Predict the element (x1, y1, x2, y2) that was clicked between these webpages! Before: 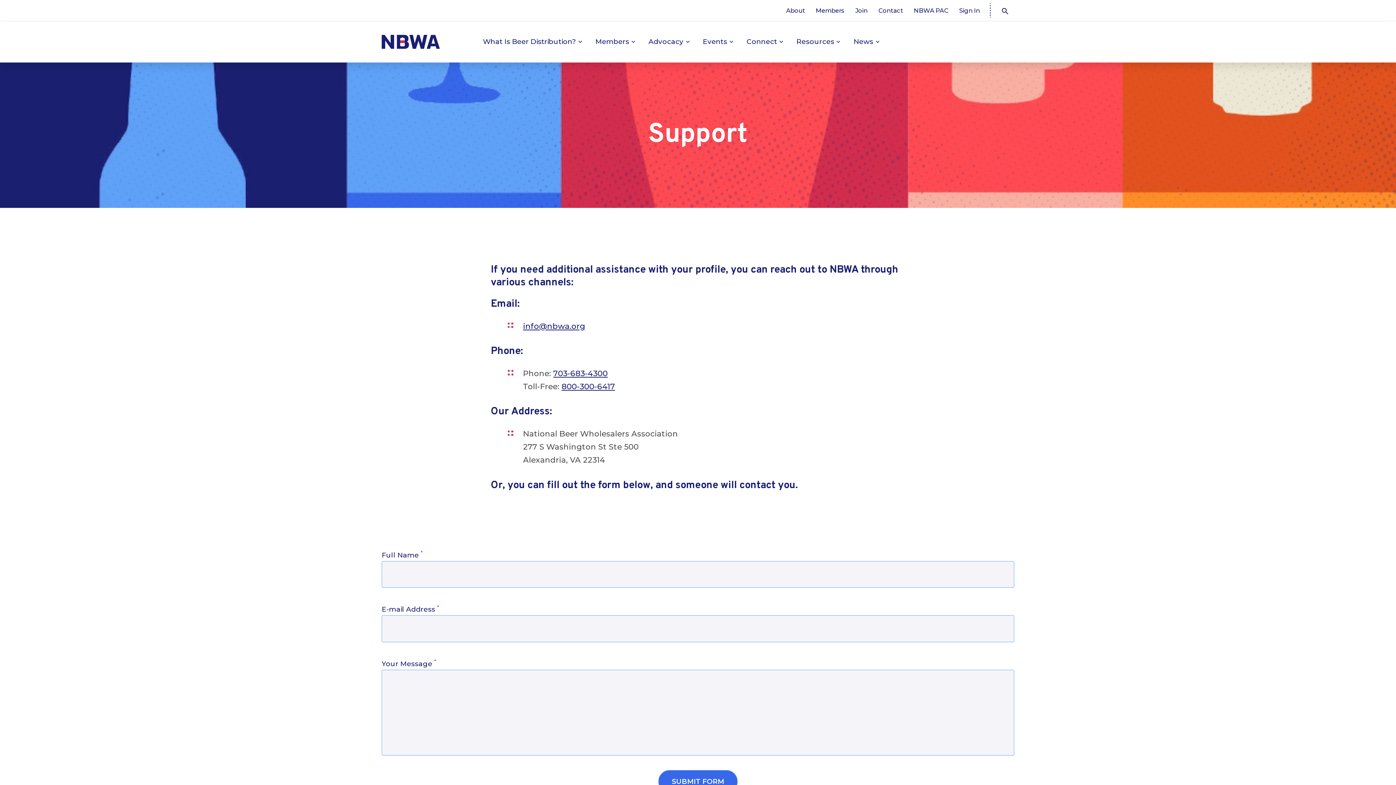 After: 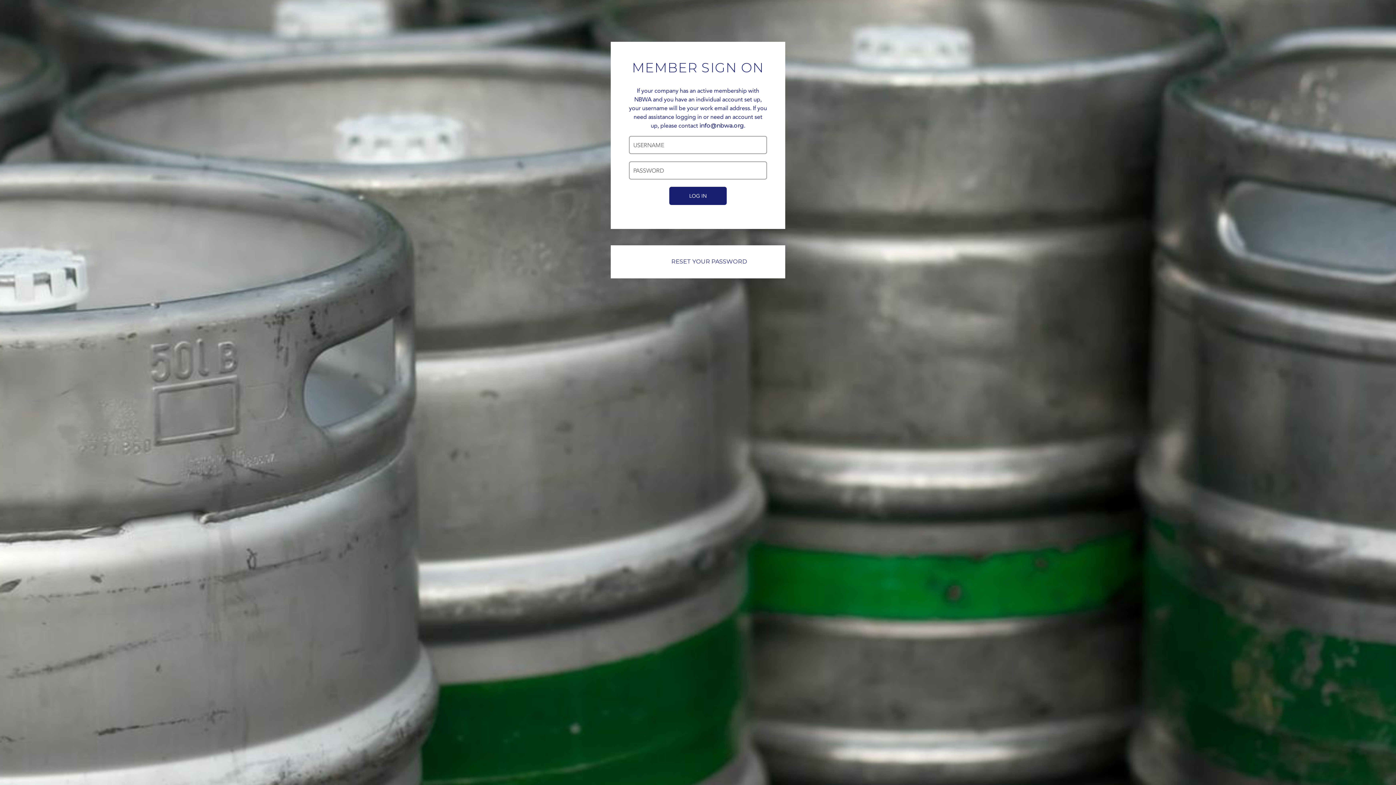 Action: label: Sign In bbox: (959, 0, 980, 20)